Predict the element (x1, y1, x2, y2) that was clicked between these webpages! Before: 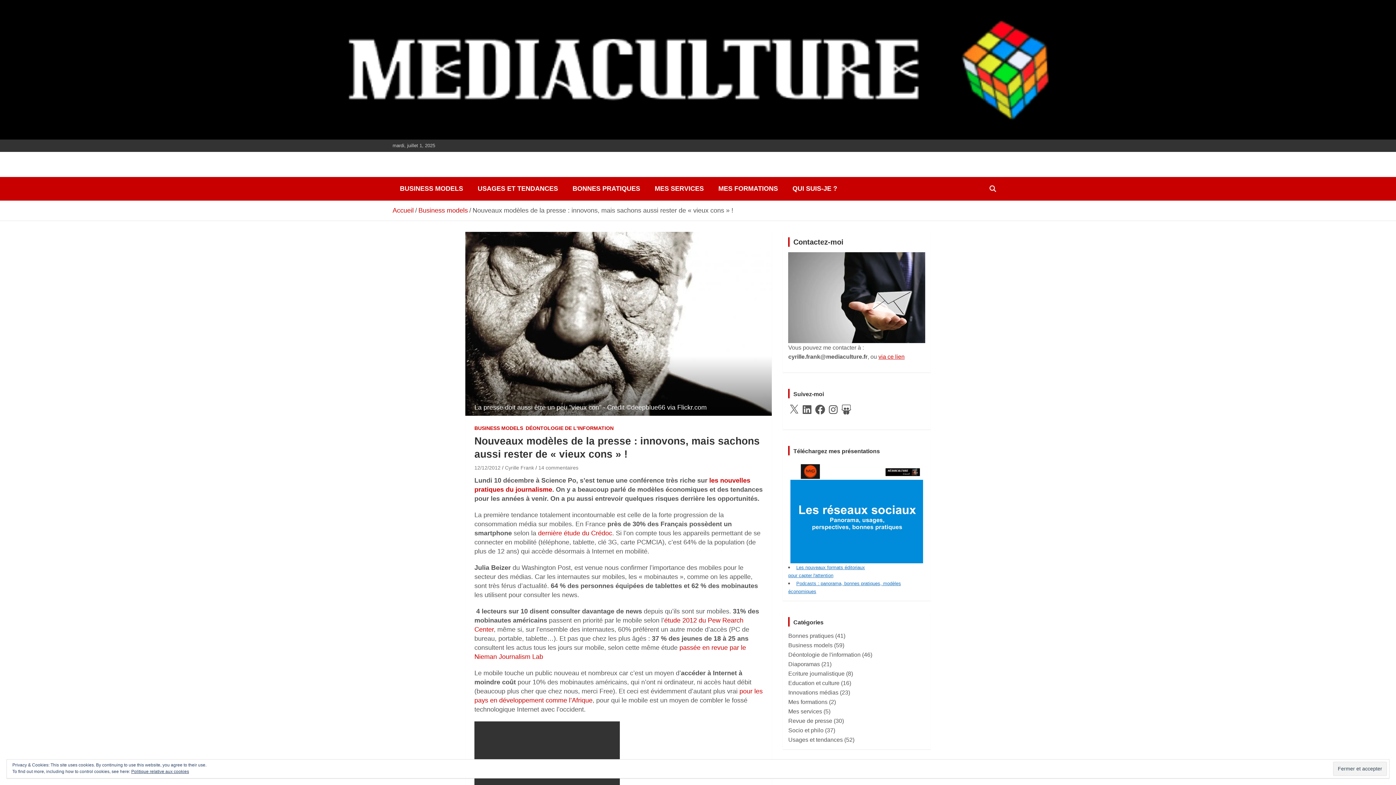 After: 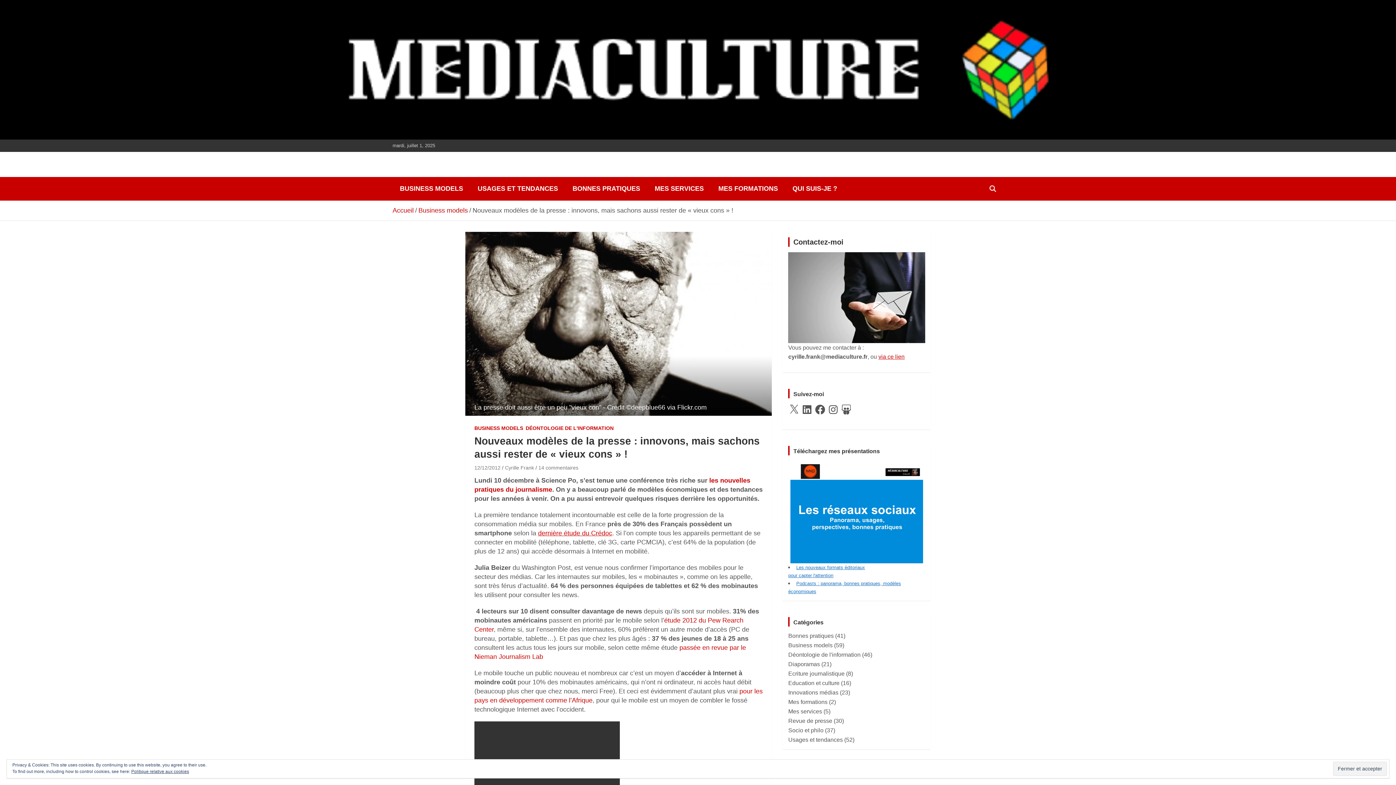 Action: bbox: (538, 529, 612, 537) label: dernière étude du Crédoc